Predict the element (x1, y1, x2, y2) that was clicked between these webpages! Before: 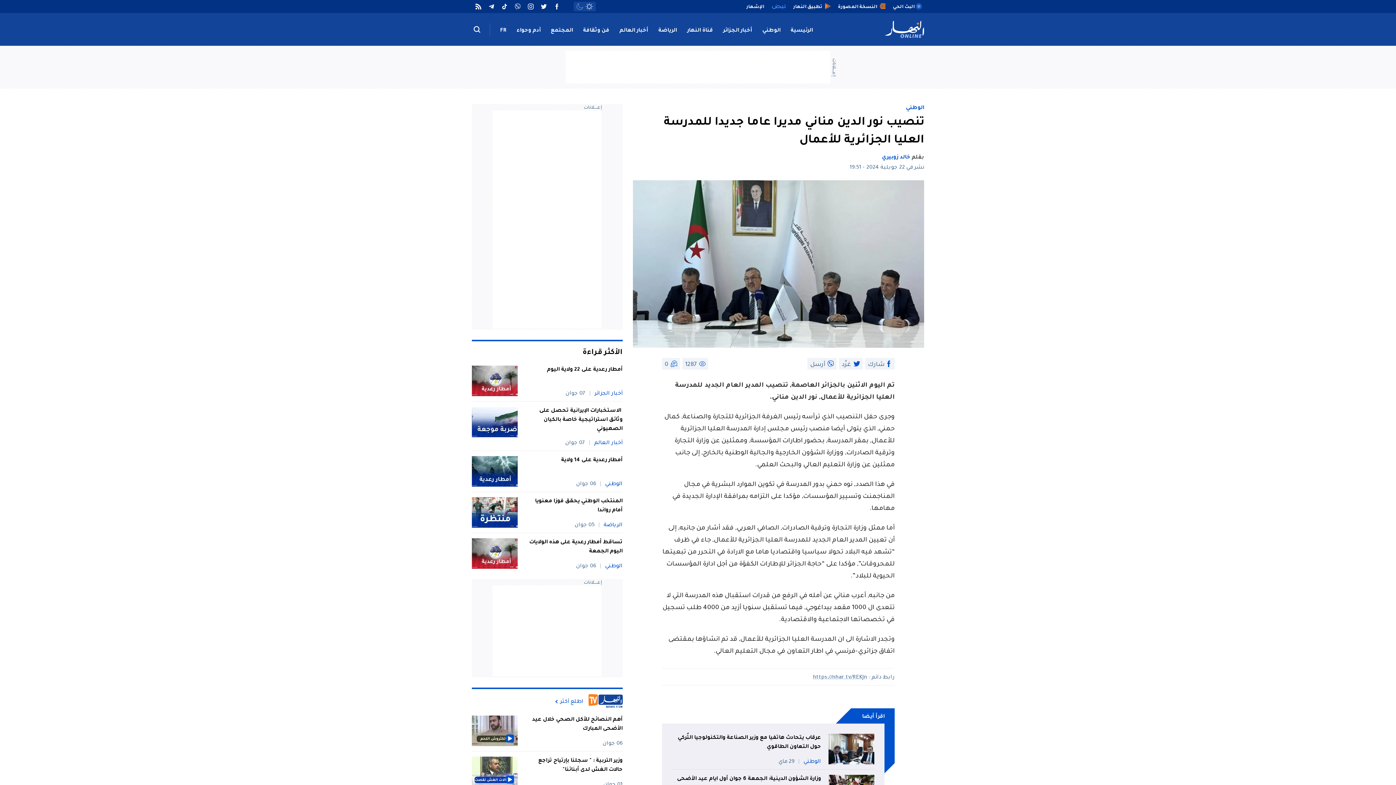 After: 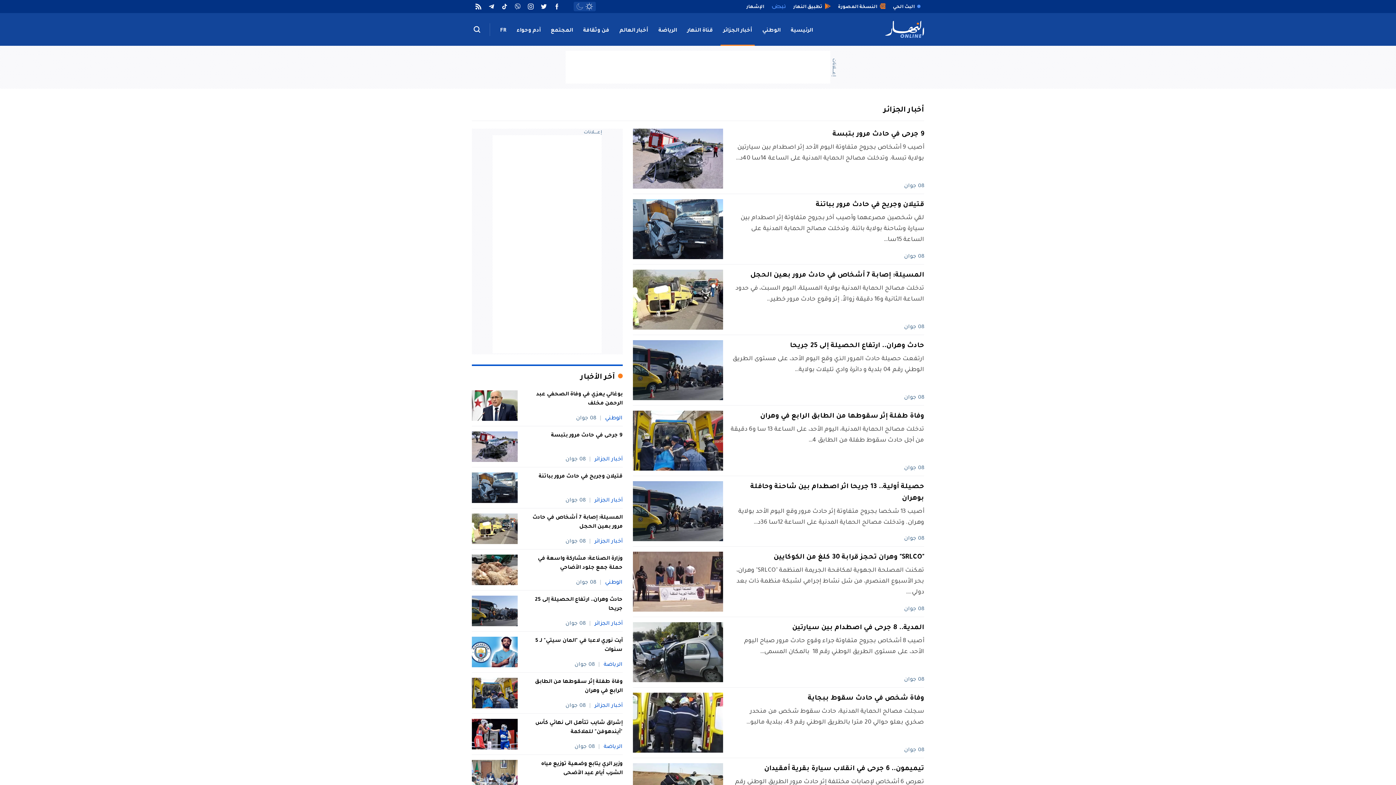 Action: label: أخبار الجزائر bbox: (720, 13, 754, 45)